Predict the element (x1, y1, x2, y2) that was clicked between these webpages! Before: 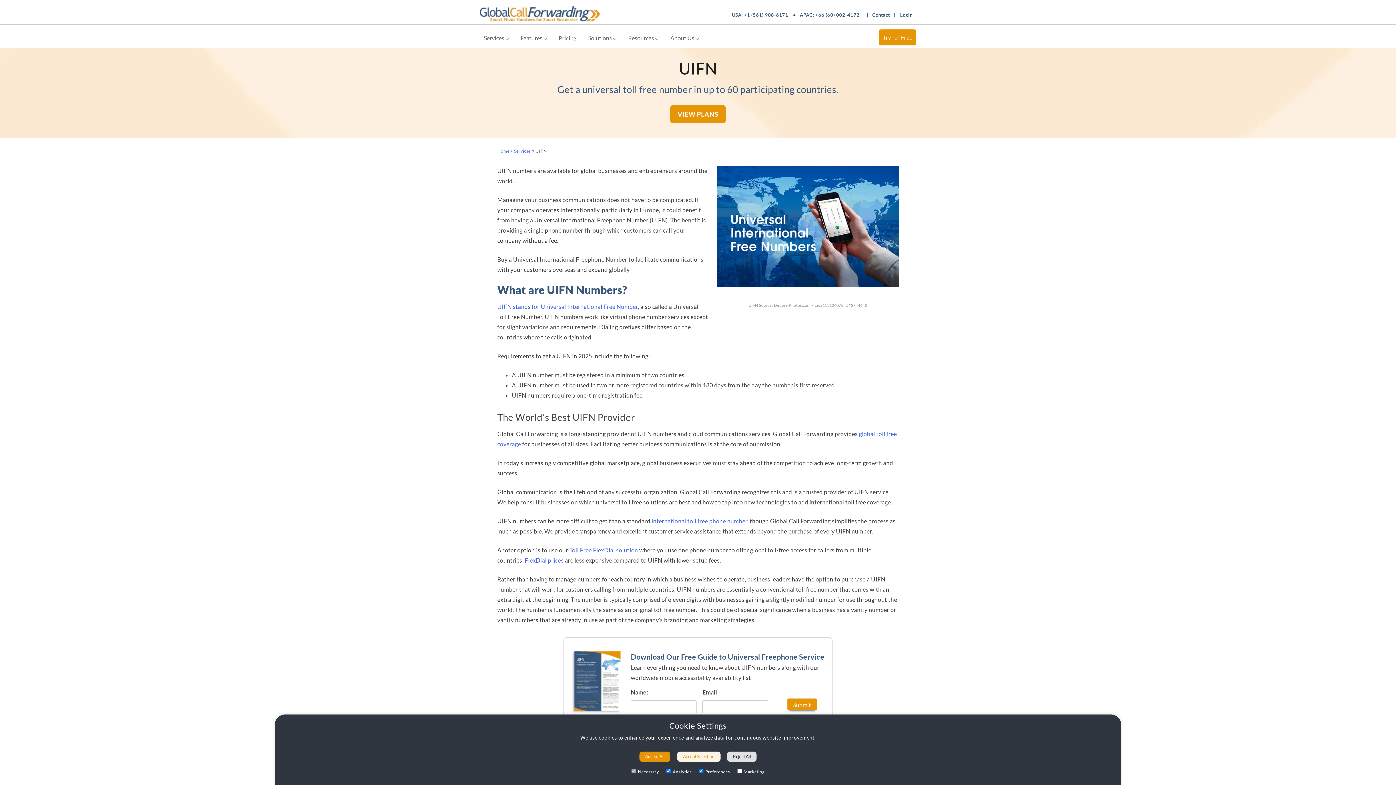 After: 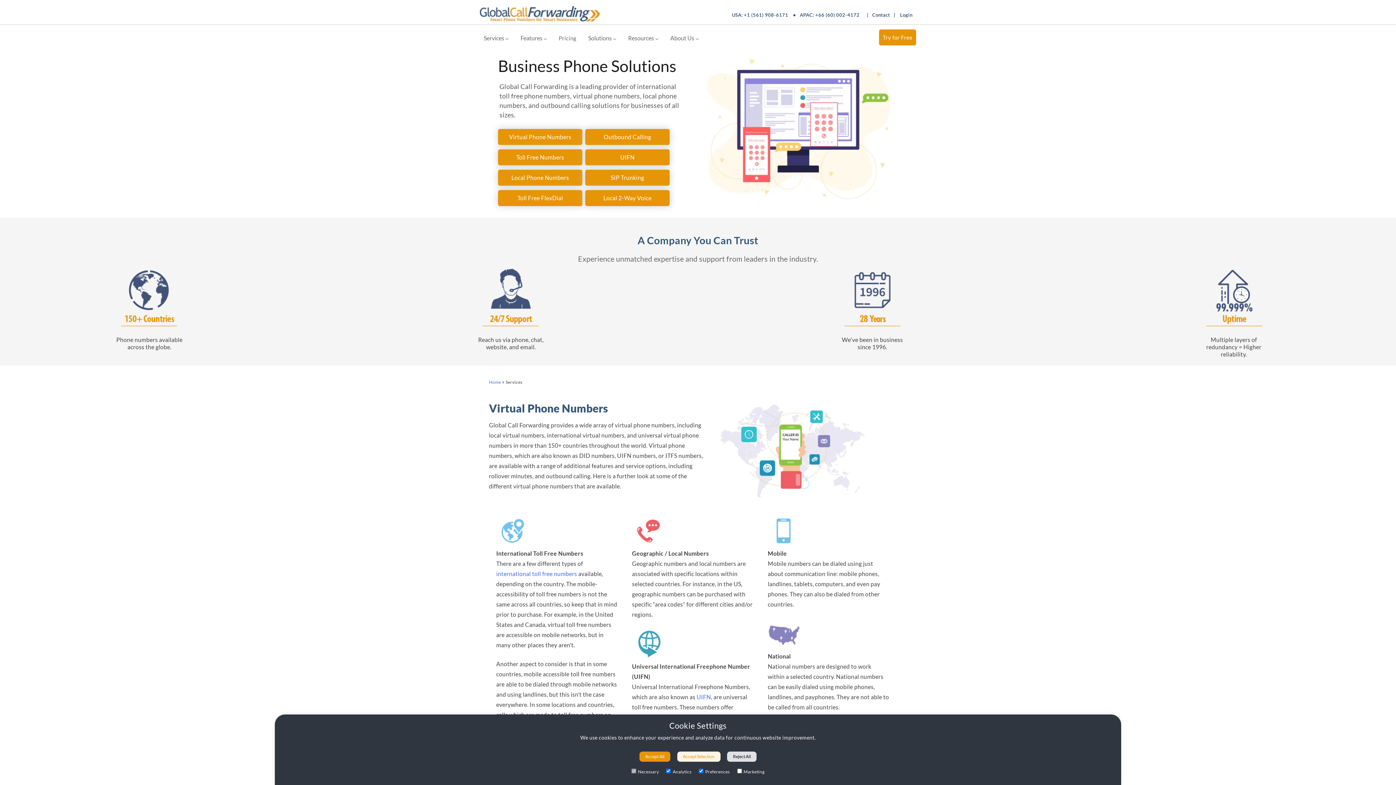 Action: bbox: (478, 28, 514, 48) label: Services 